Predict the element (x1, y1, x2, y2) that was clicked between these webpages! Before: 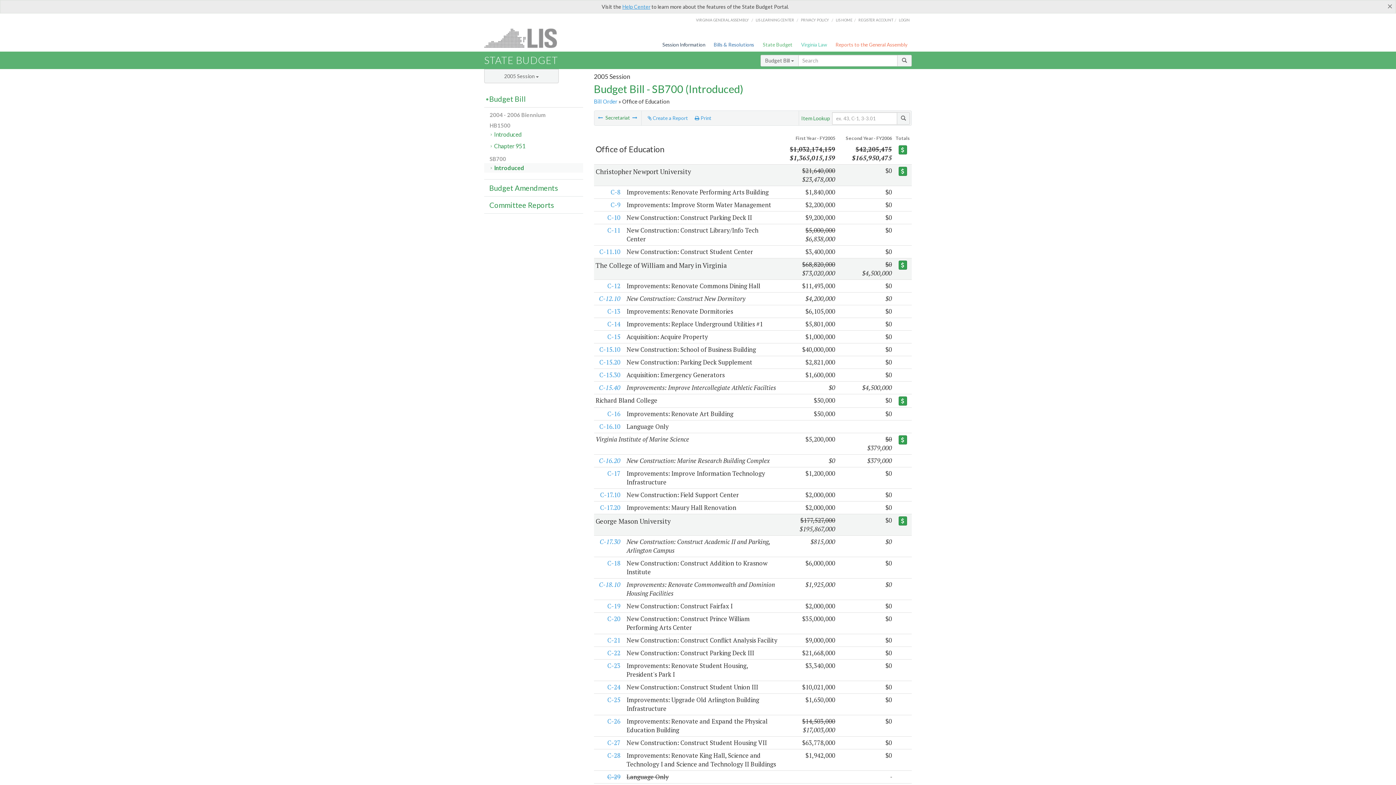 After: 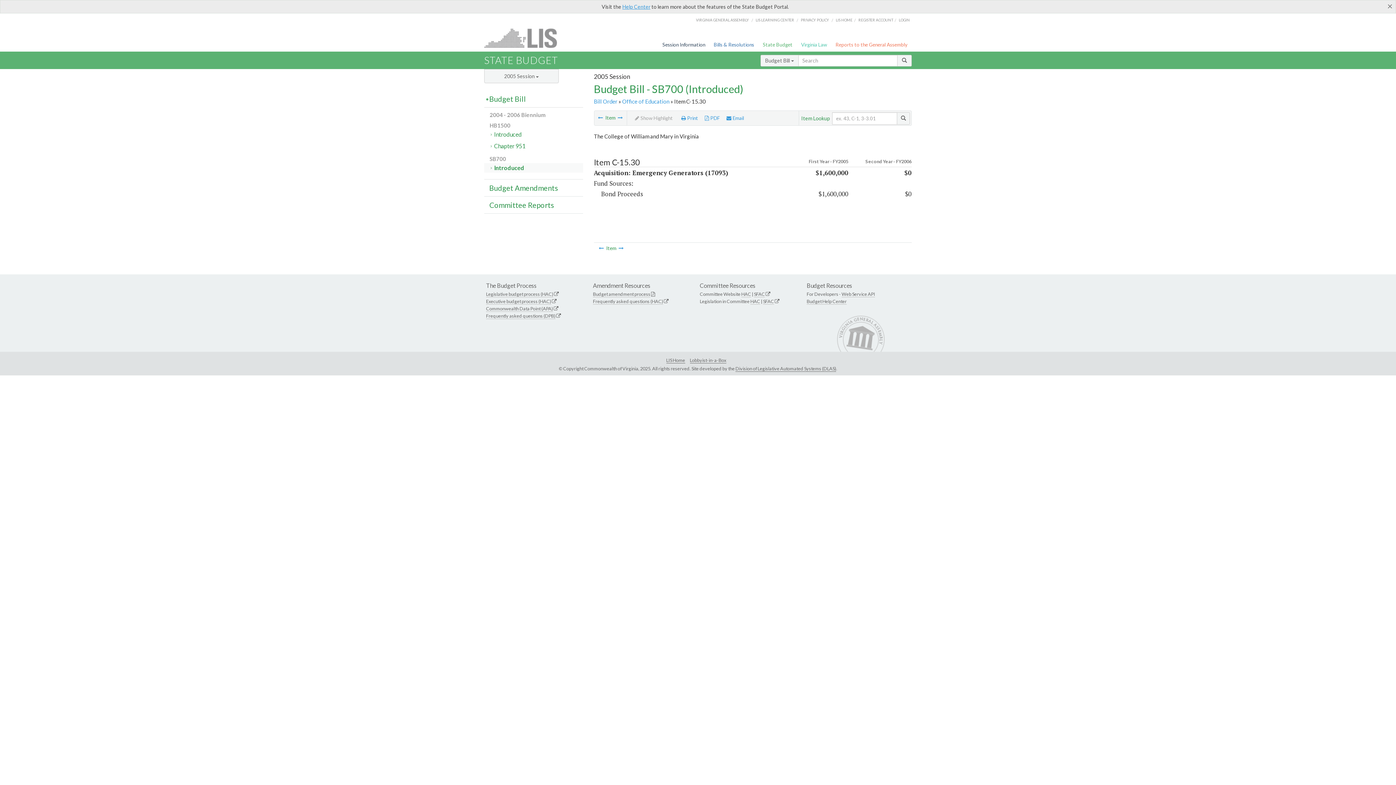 Action: label: C-15.30 bbox: (599, 370, 620, 379)